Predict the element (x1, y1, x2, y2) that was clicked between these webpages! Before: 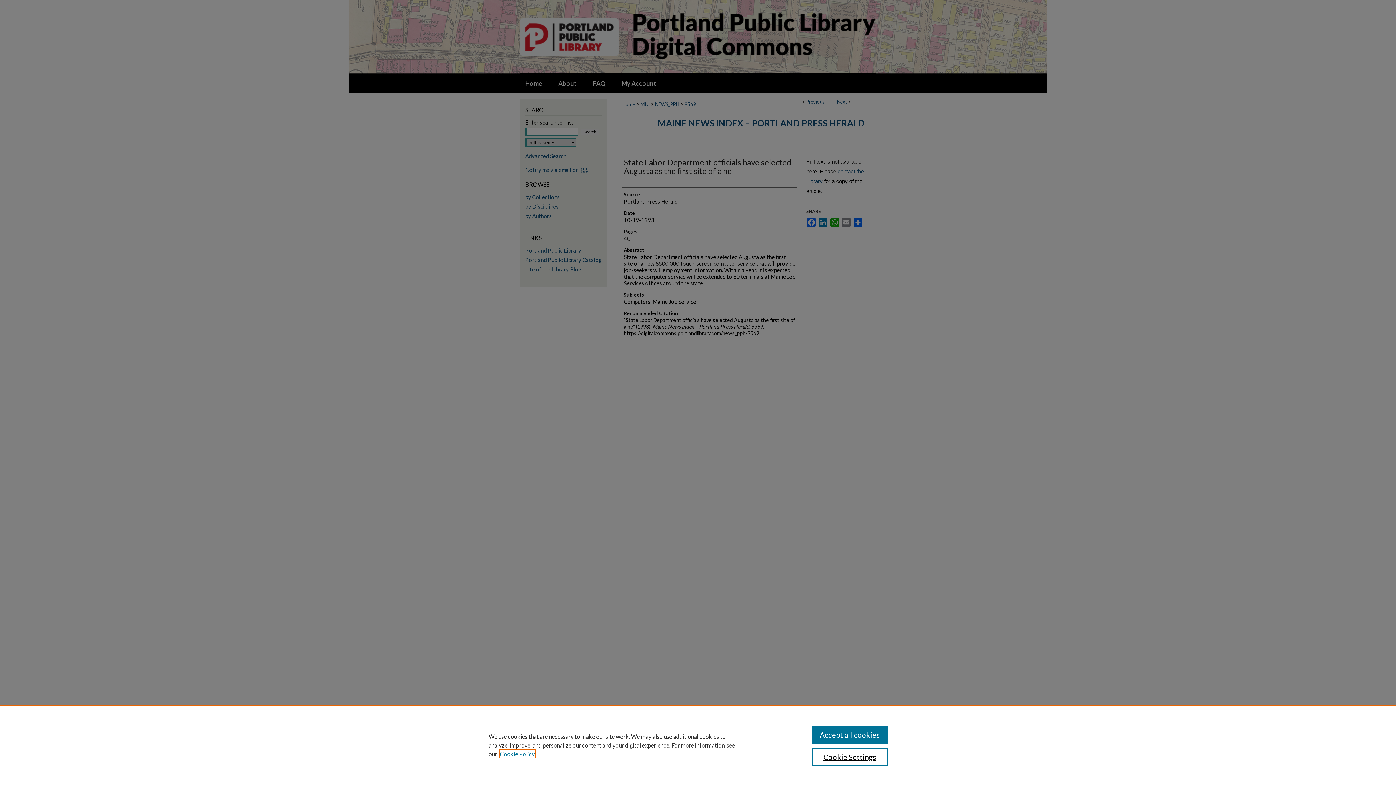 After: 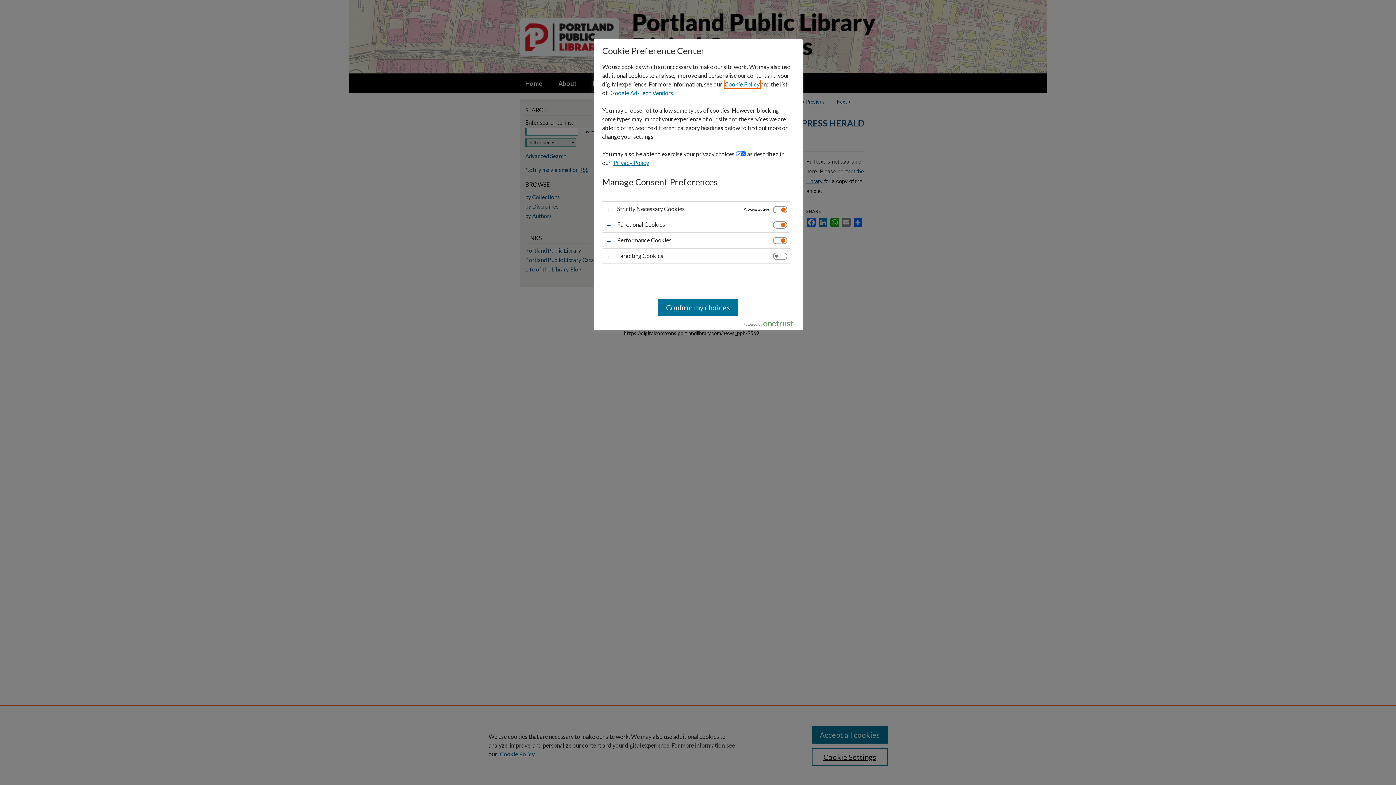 Action: bbox: (811, 748, 887, 766) label: Cookie Settings